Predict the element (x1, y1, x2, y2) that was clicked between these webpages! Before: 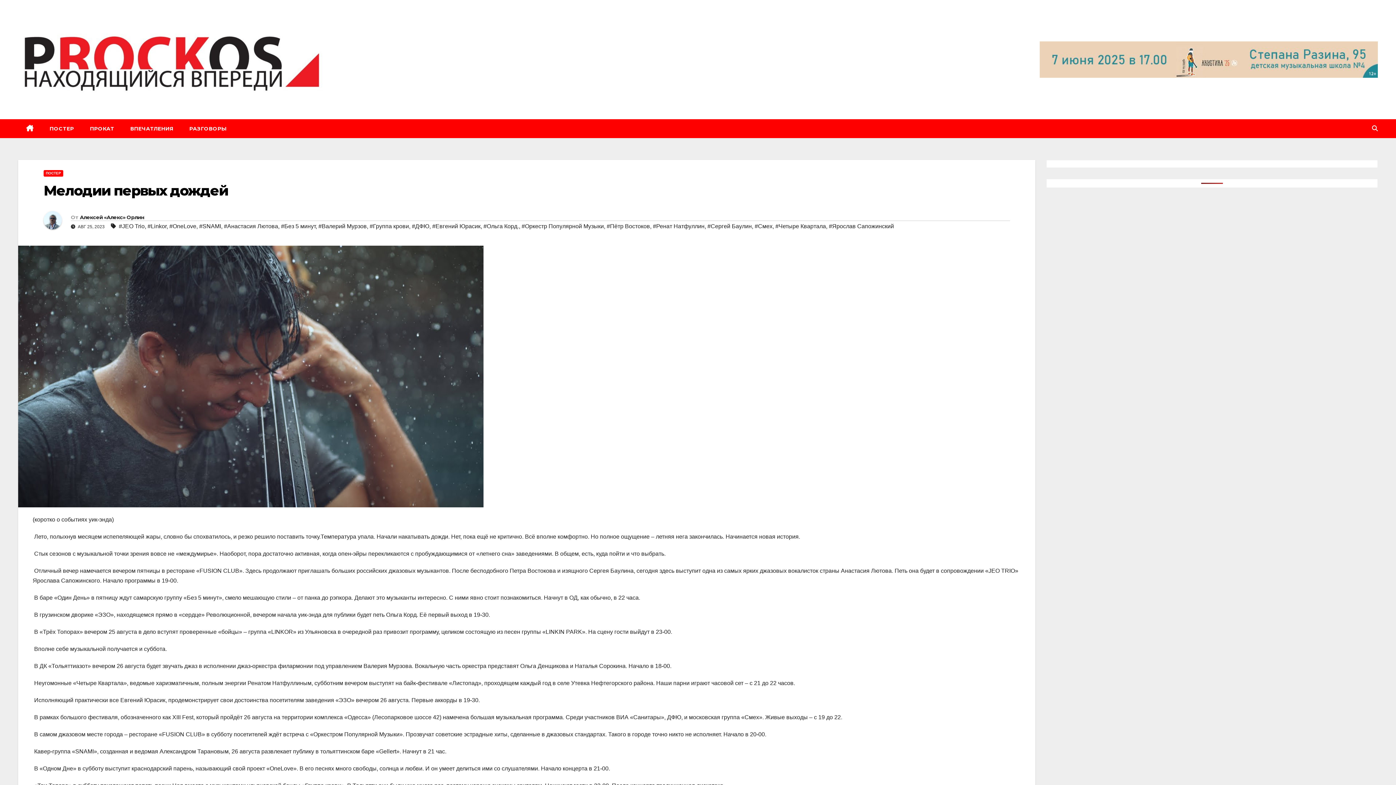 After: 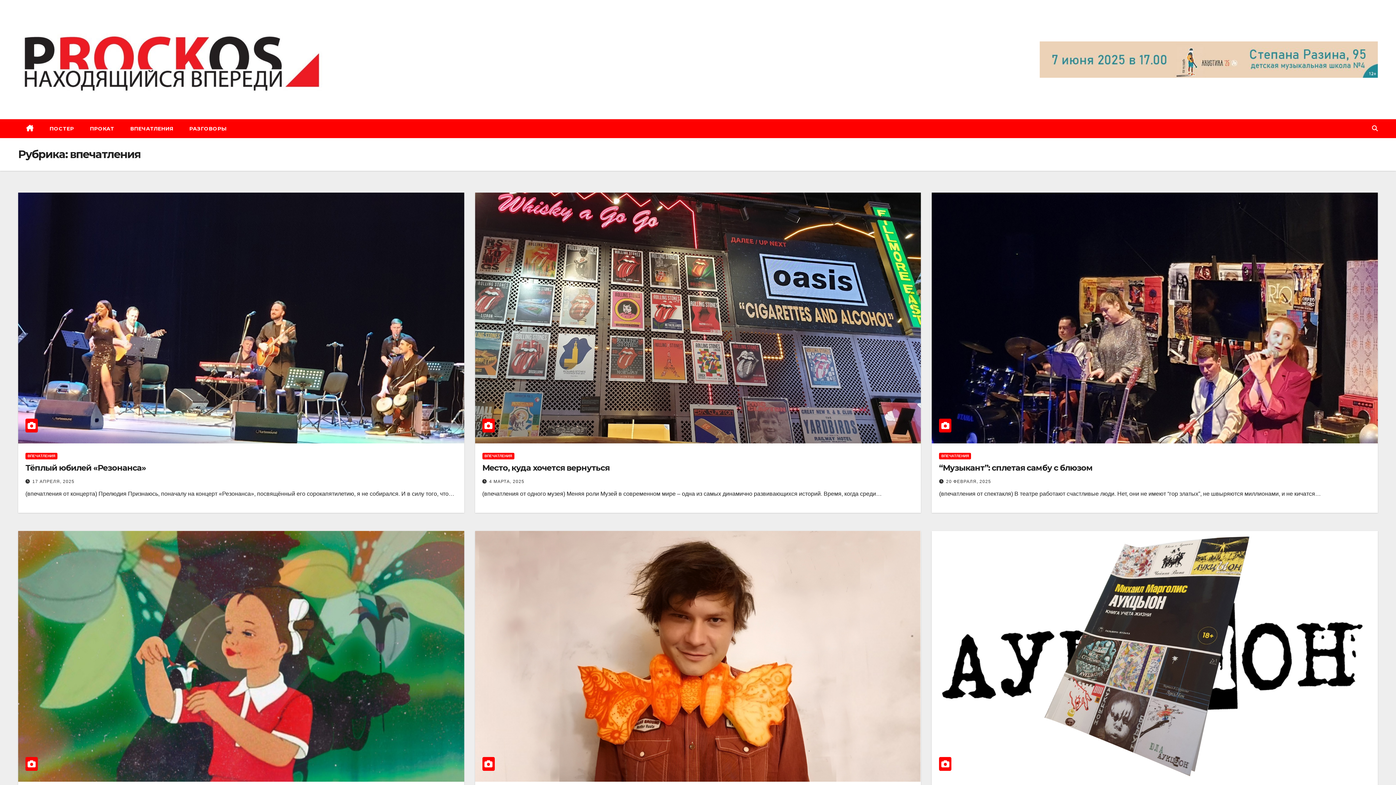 Action: bbox: (122, 119, 181, 138) label: ВПЕЧАТЛЕНИЯ